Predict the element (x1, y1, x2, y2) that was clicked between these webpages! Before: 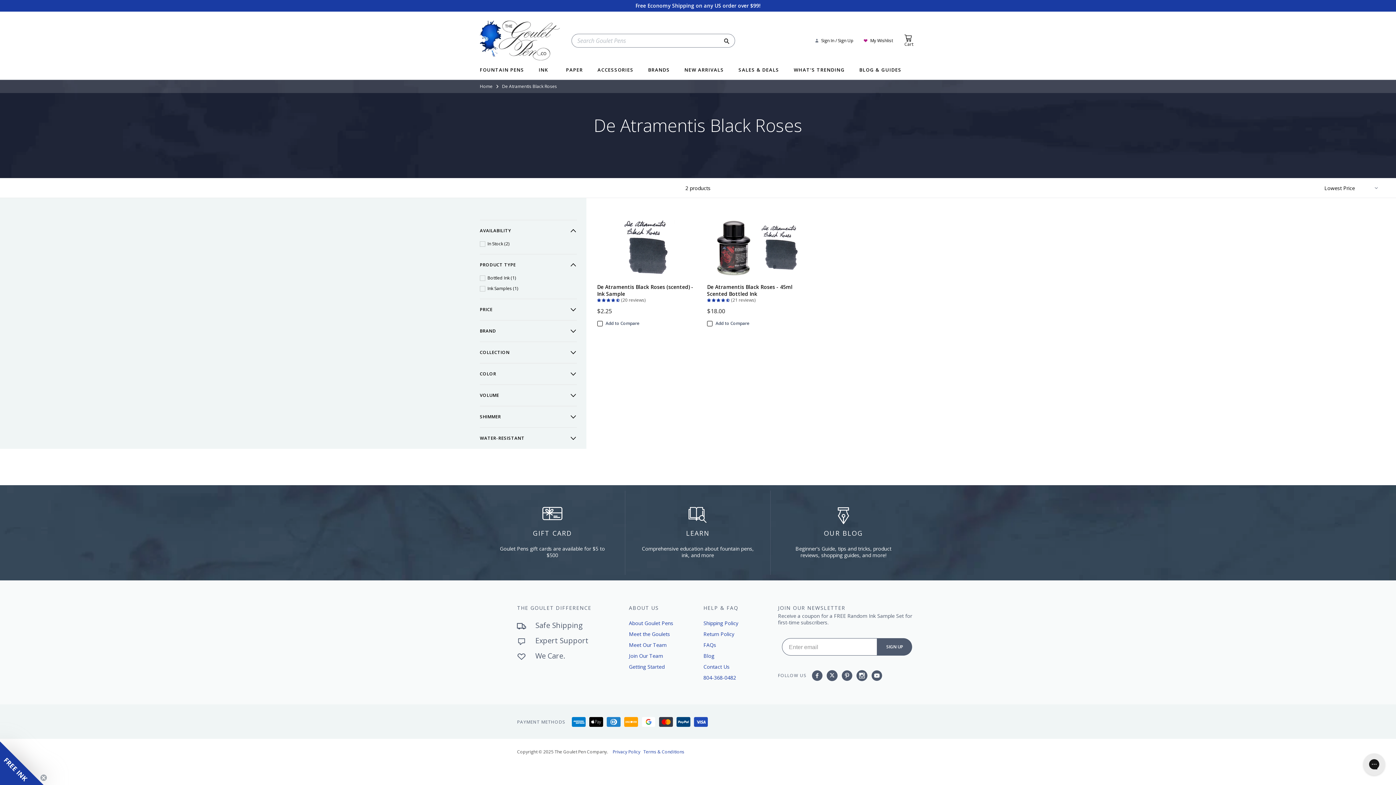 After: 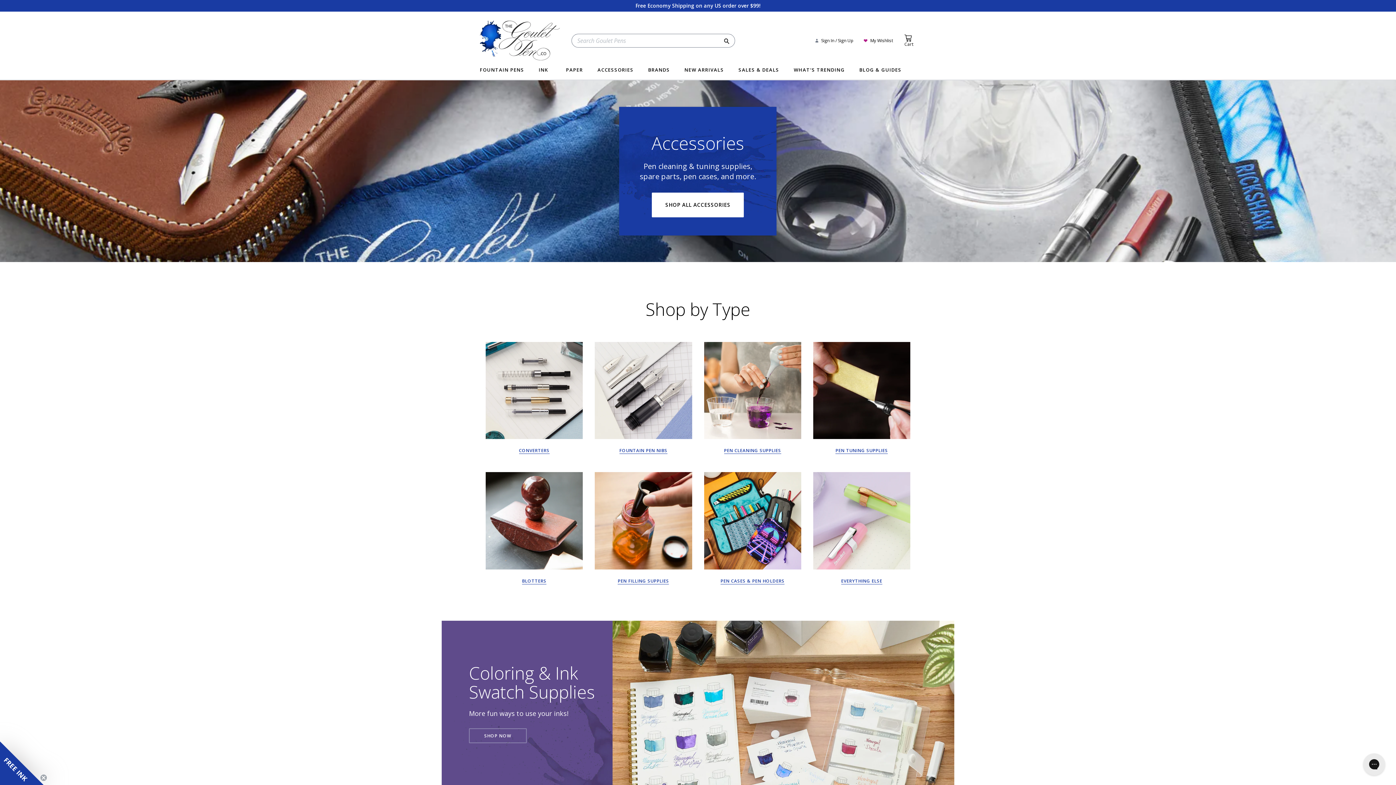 Action: label: ACCESSORIES bbox: (597, 67, 648, 78)